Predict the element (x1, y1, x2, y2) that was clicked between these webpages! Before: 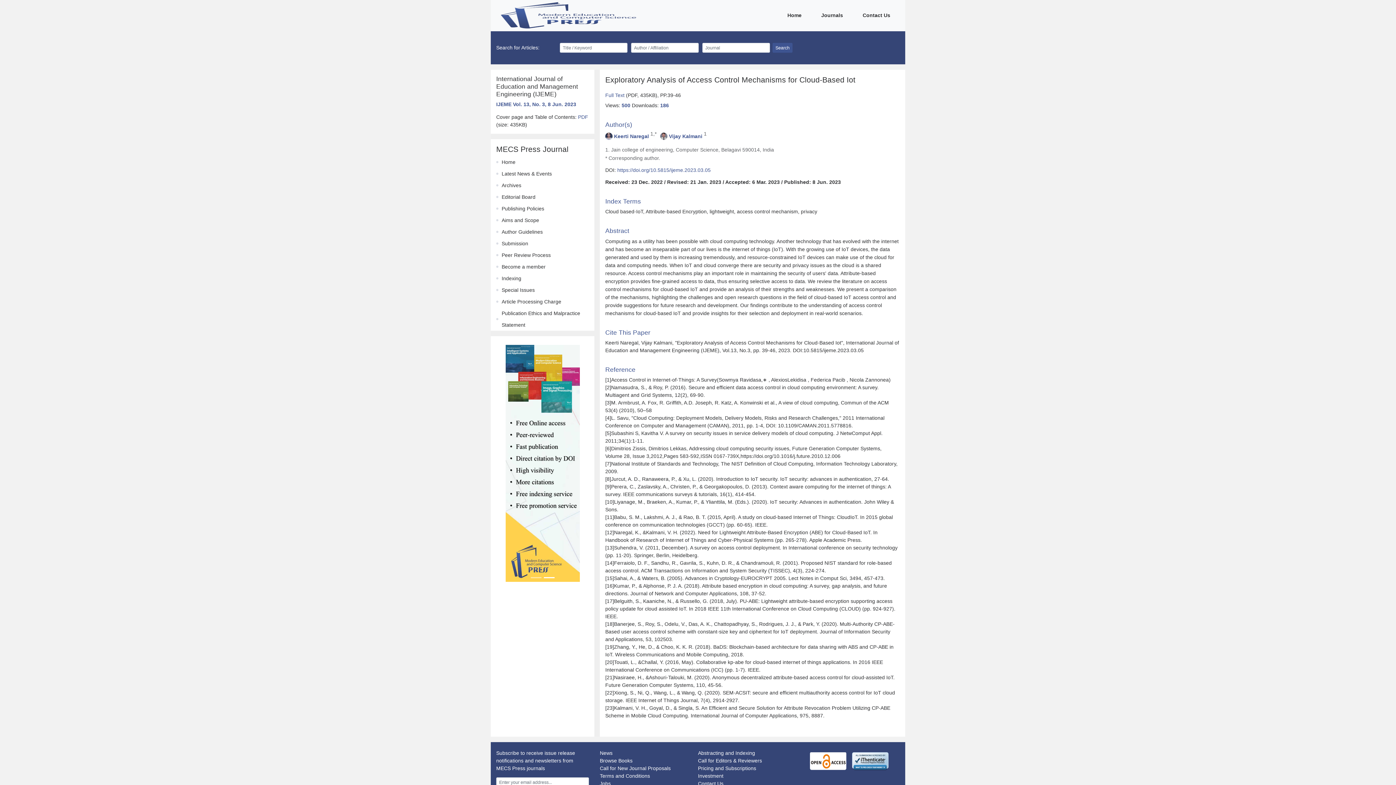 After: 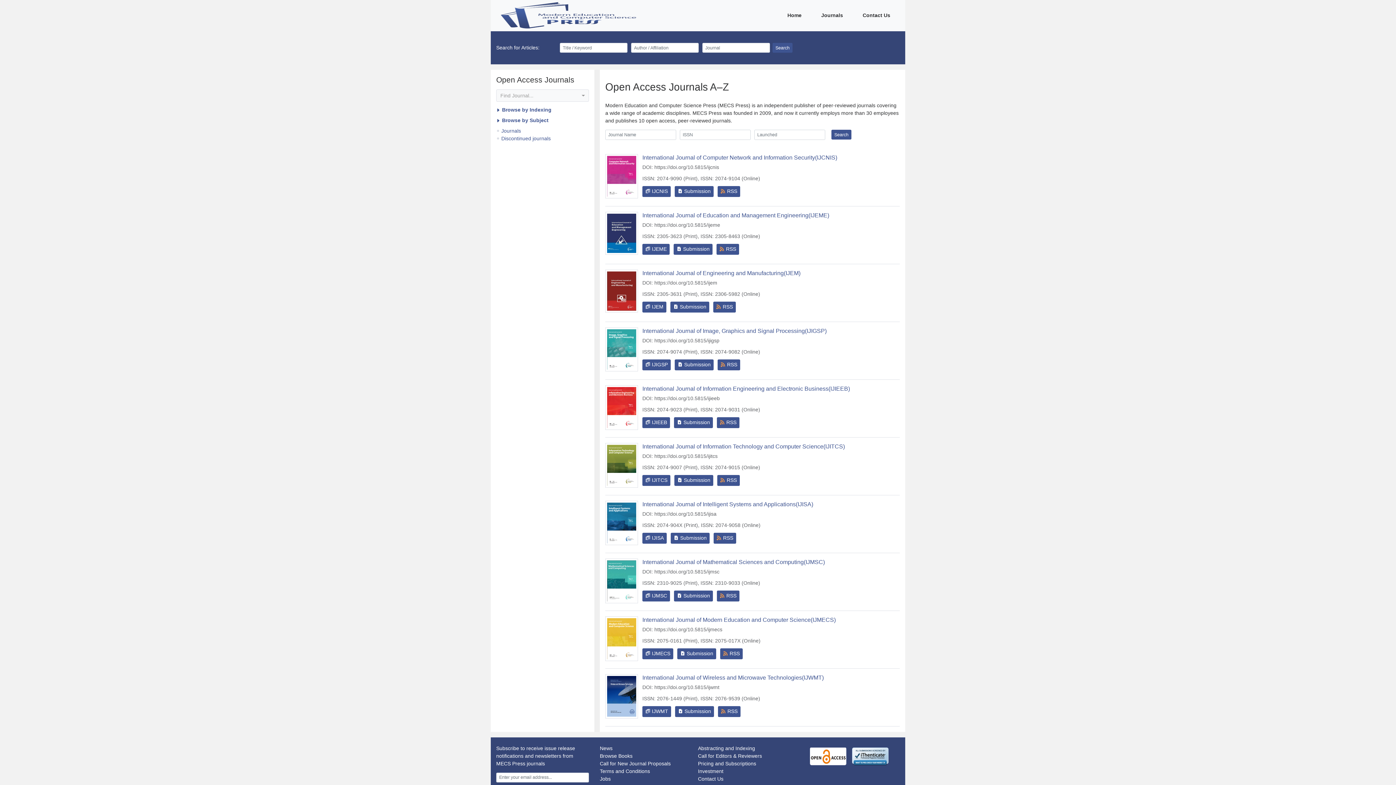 Action: bbox: (818, 9, 845, 21) label: Journals
(current)